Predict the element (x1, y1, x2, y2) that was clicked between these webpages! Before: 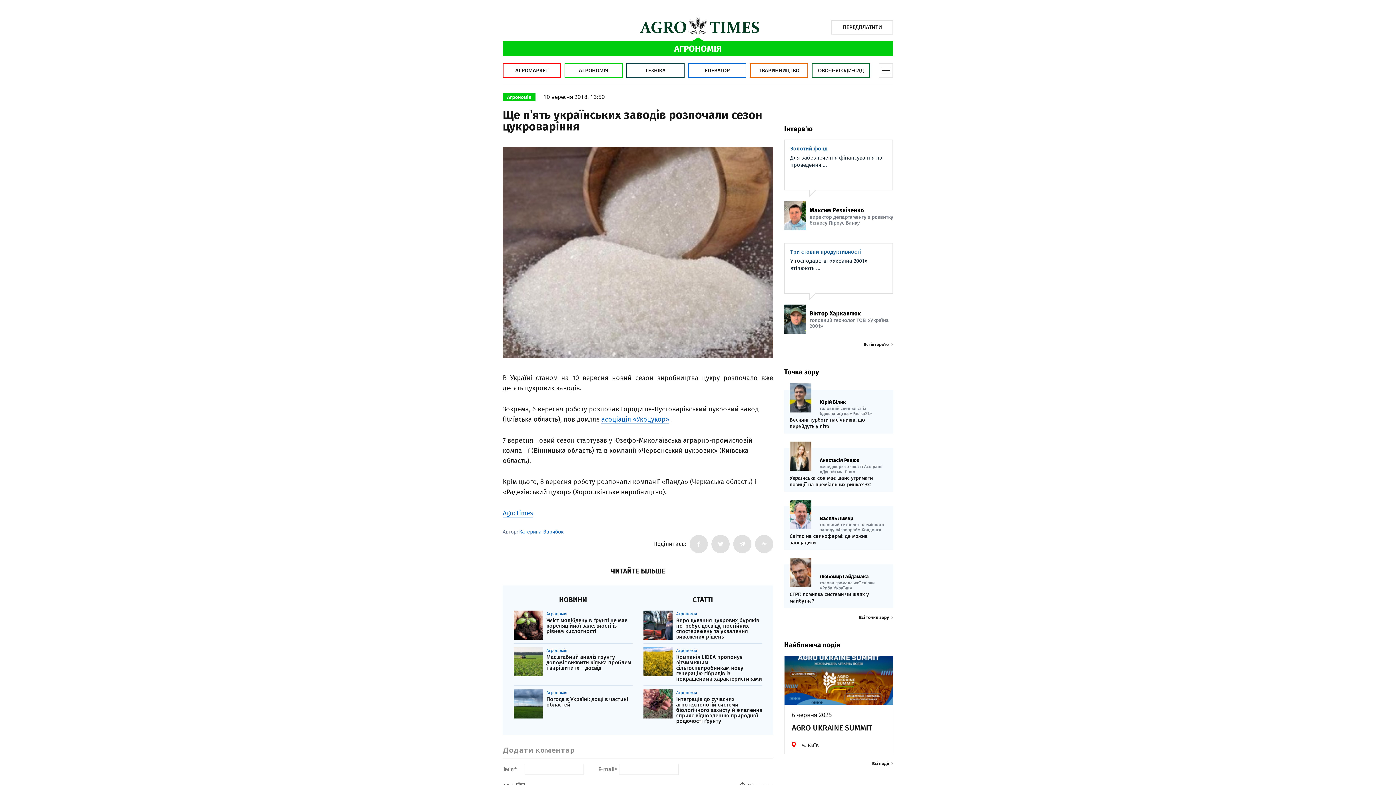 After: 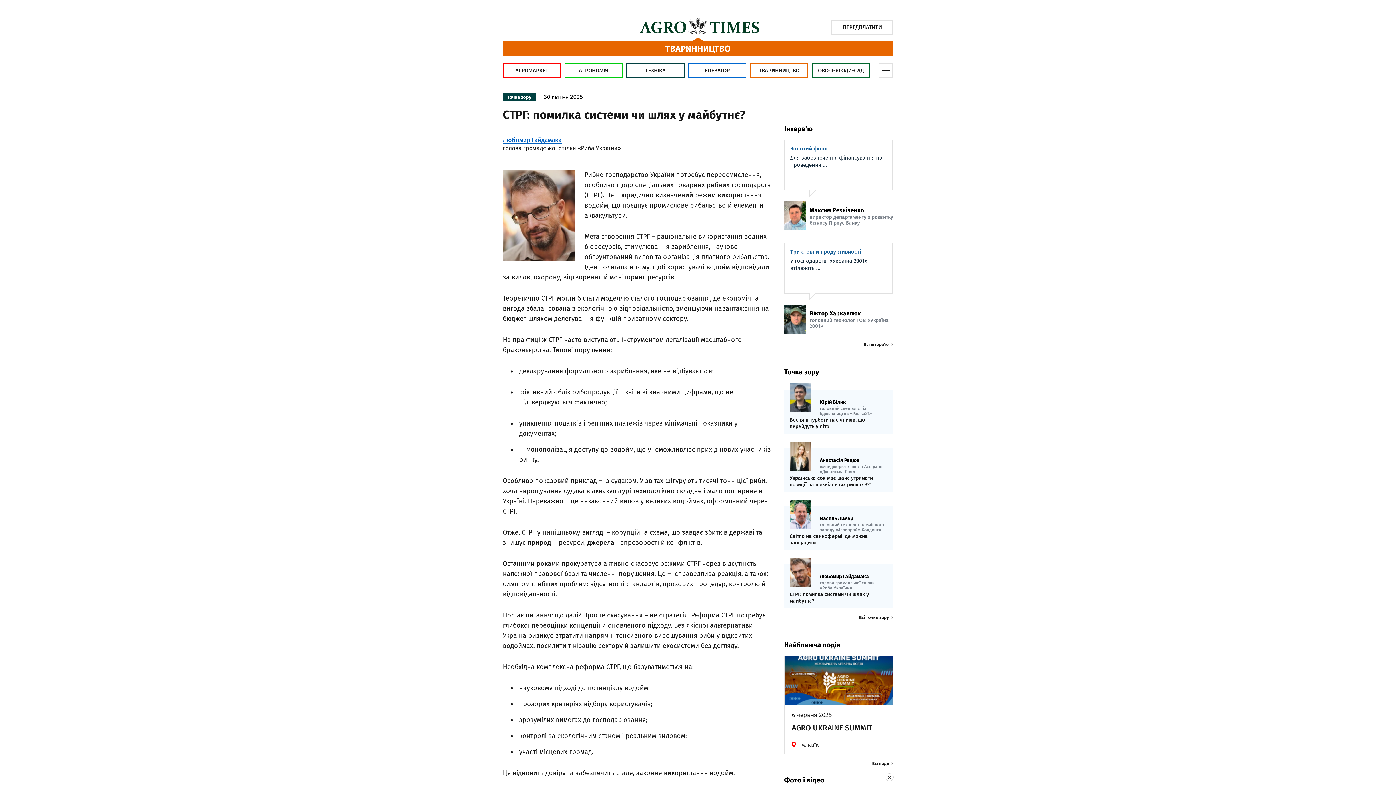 Action: bbox: (789, 591, 888, 604) label: СТРГ: помилка системи чи шлях у майбутнє?